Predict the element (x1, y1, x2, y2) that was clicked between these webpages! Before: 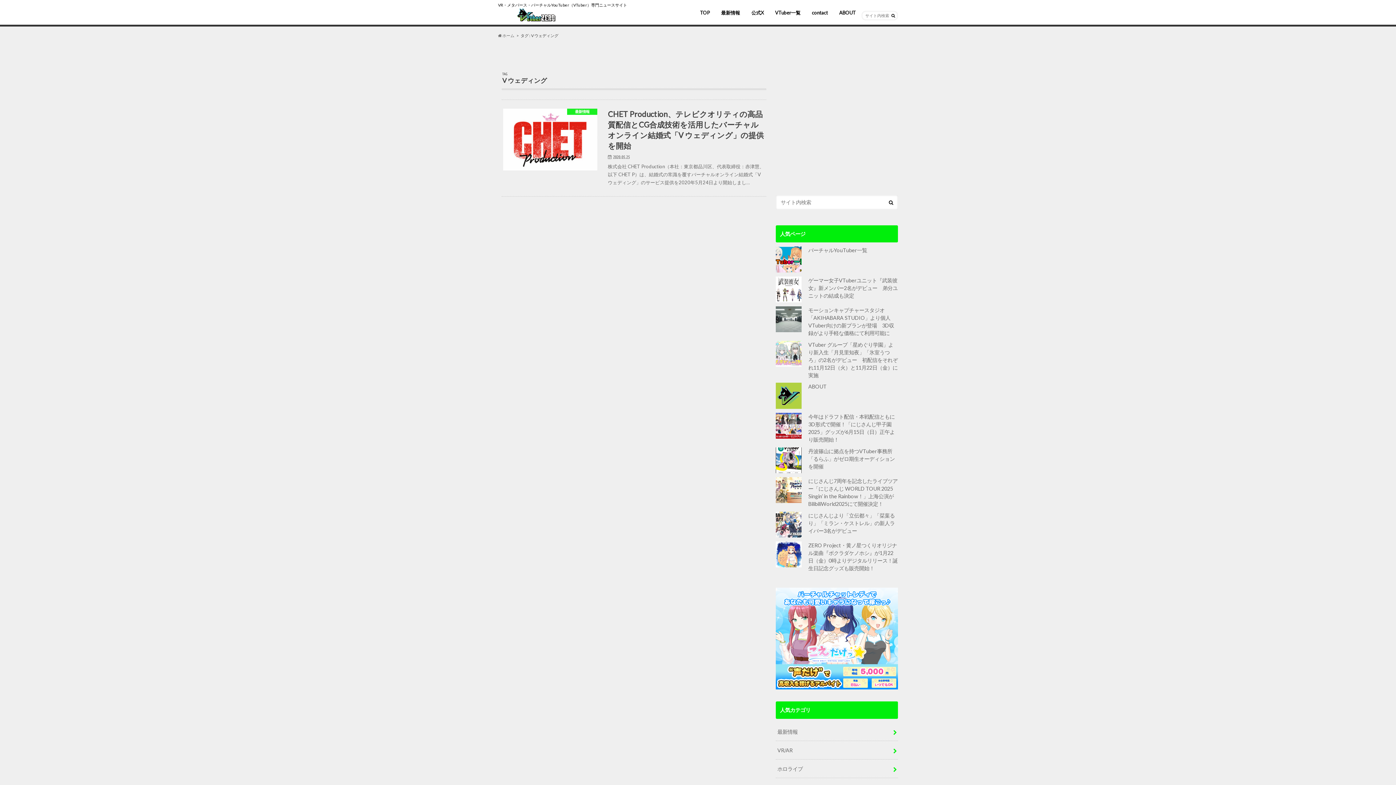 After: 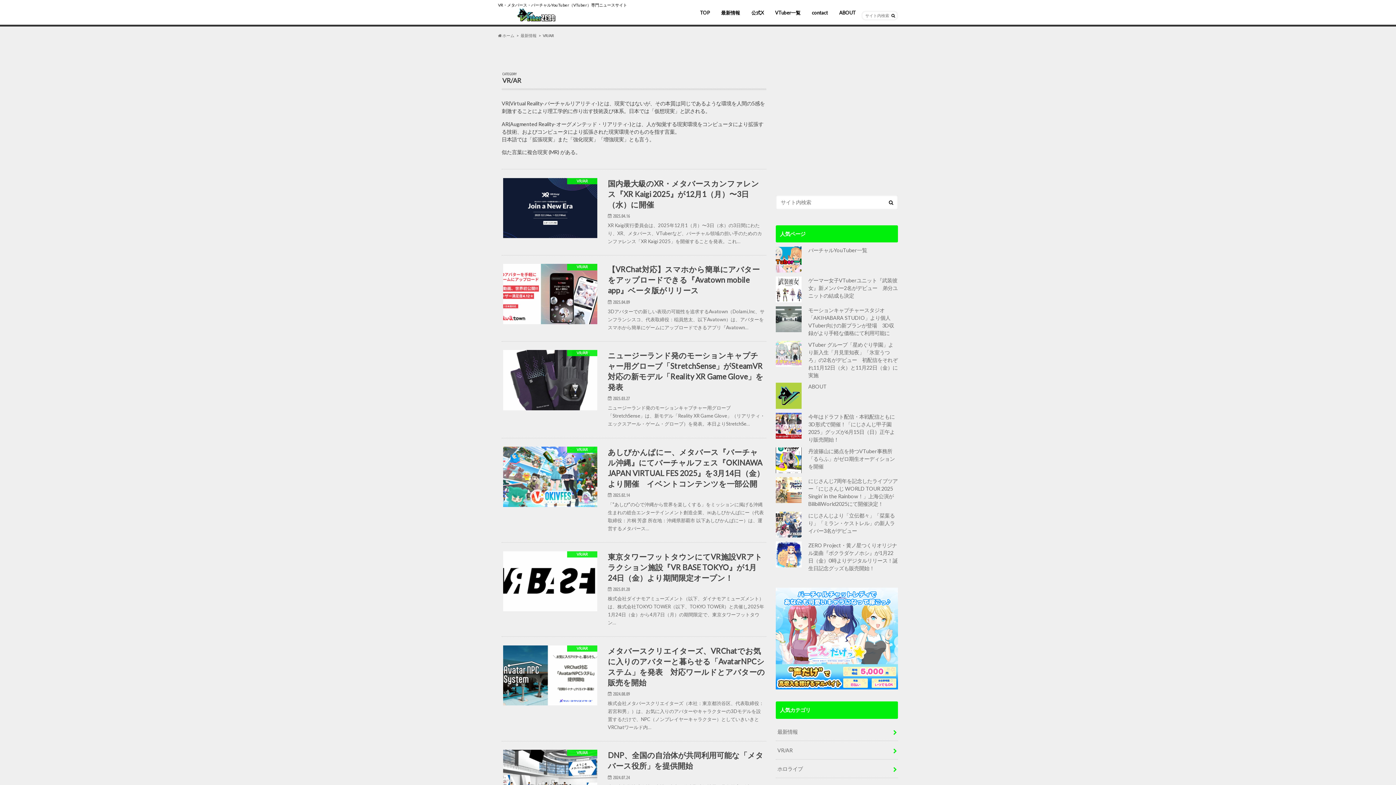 Action: bbox: (776, 741, 898, 759) label: VR/AR